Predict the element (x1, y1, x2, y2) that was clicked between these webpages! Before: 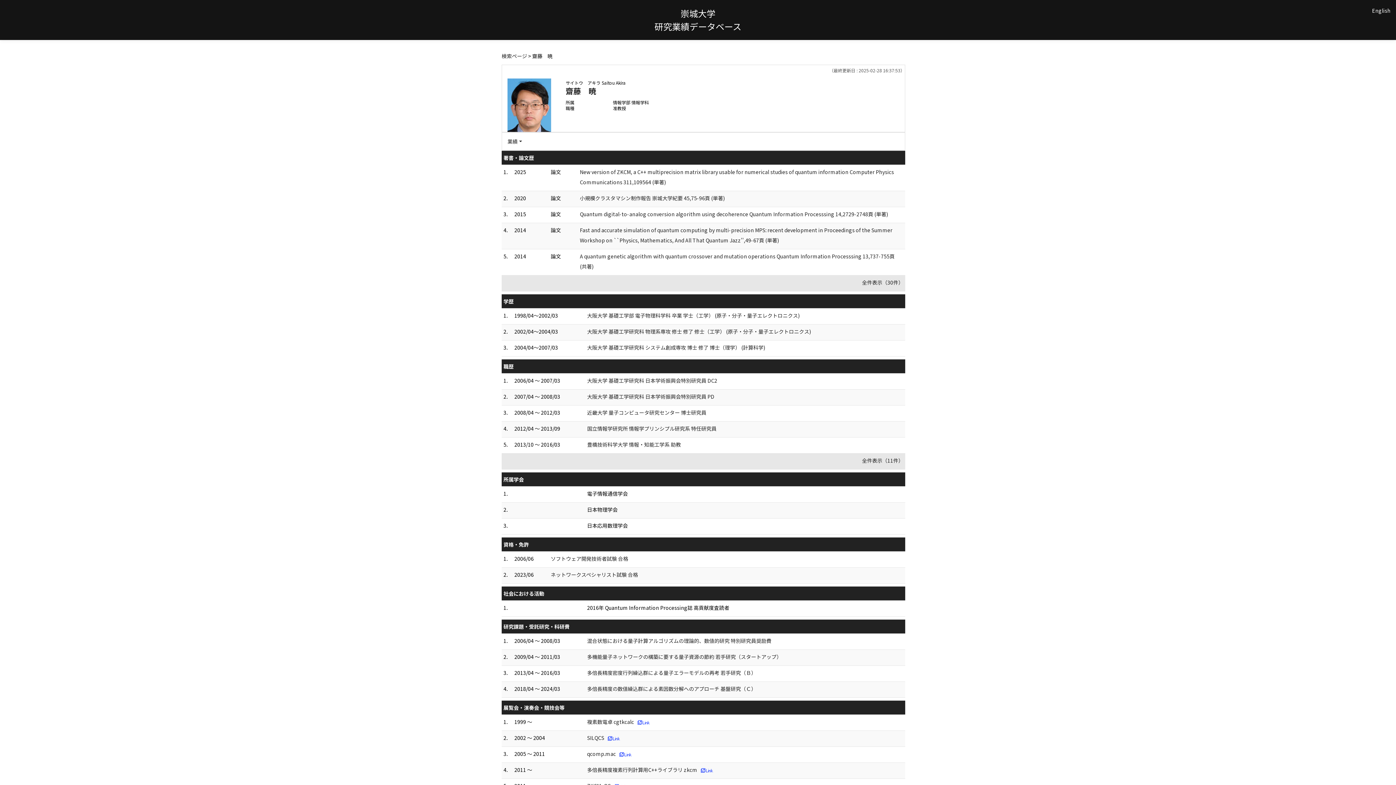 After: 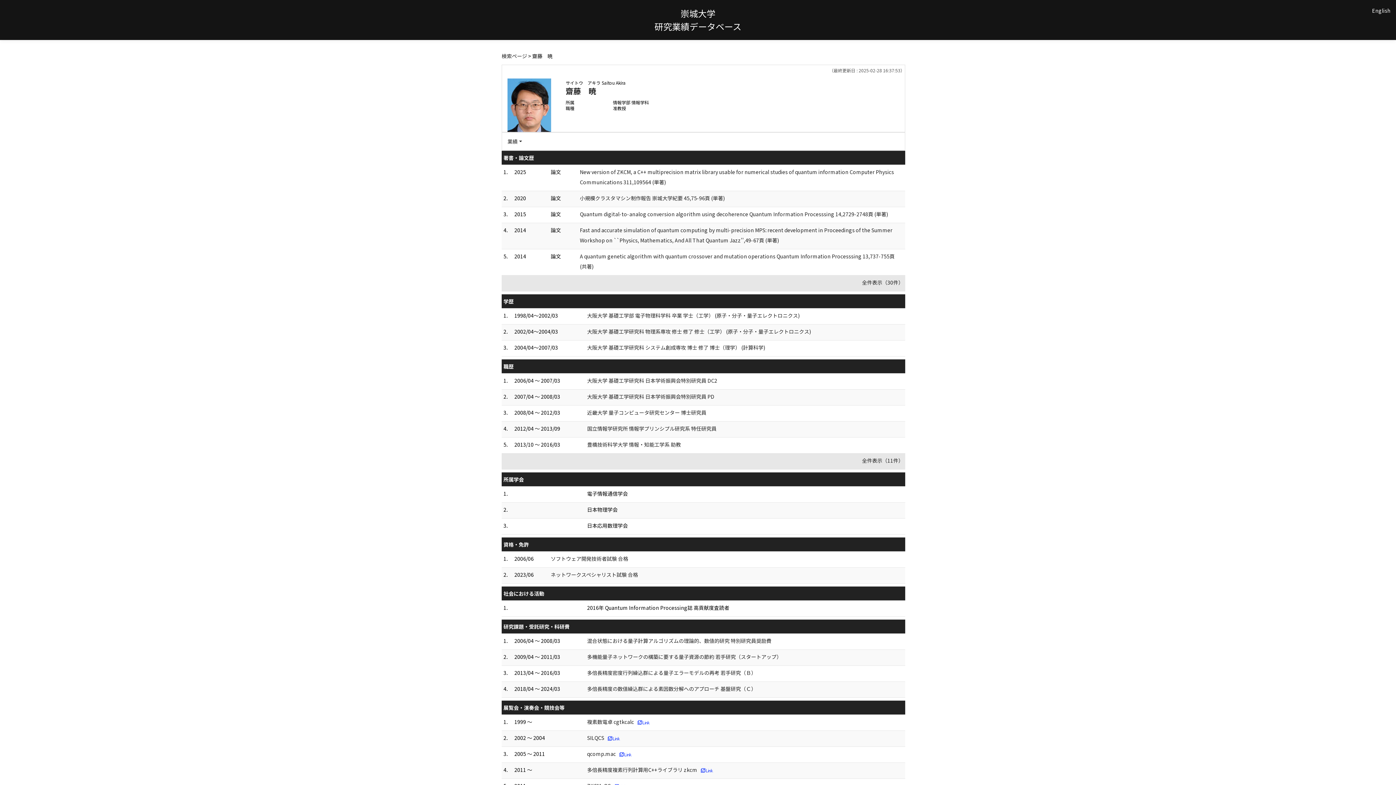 Action: label: 全件表示（30件） bbox: (862, 278, 903, 286)